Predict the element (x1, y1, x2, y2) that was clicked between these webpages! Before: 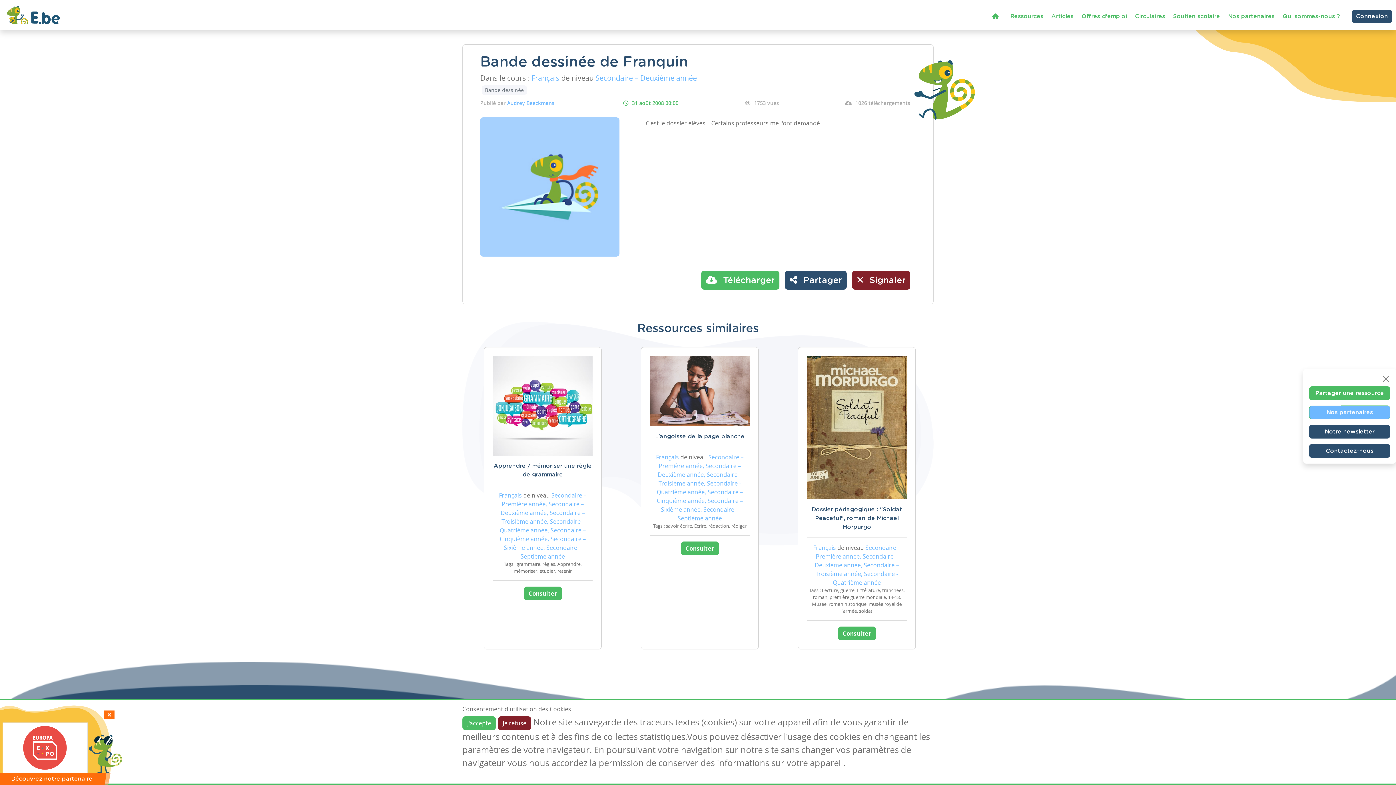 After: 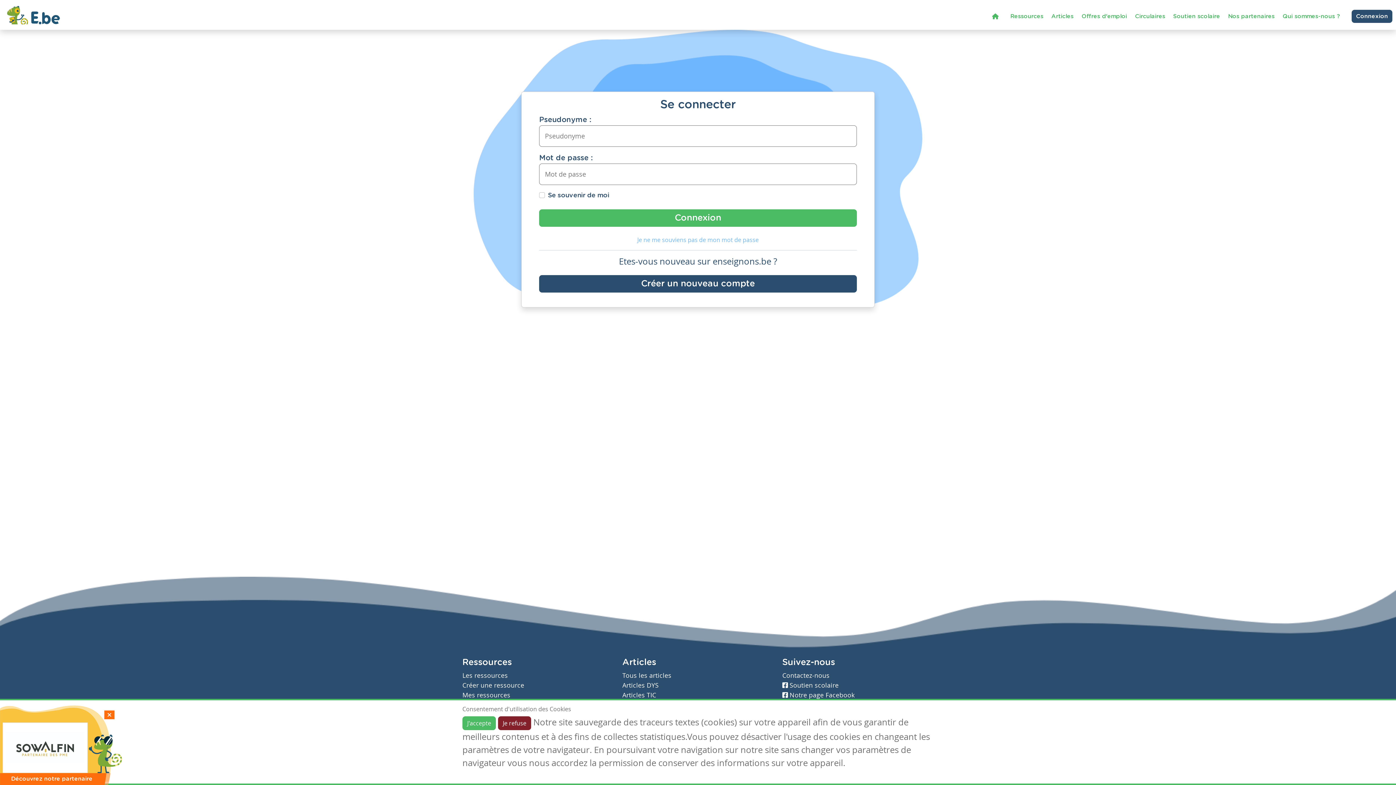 Action: label: Partager une ressource bbox: (1309, 386, 1390, 400)